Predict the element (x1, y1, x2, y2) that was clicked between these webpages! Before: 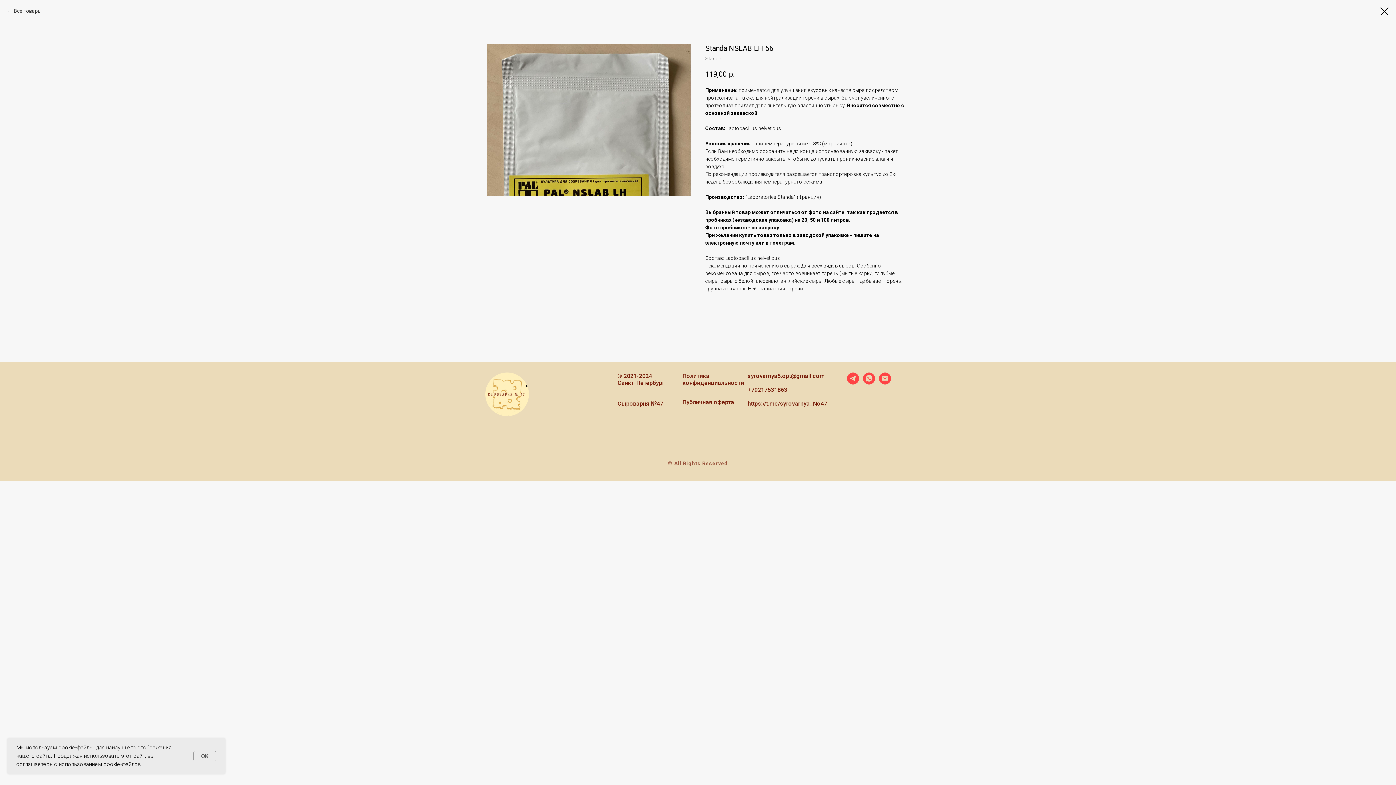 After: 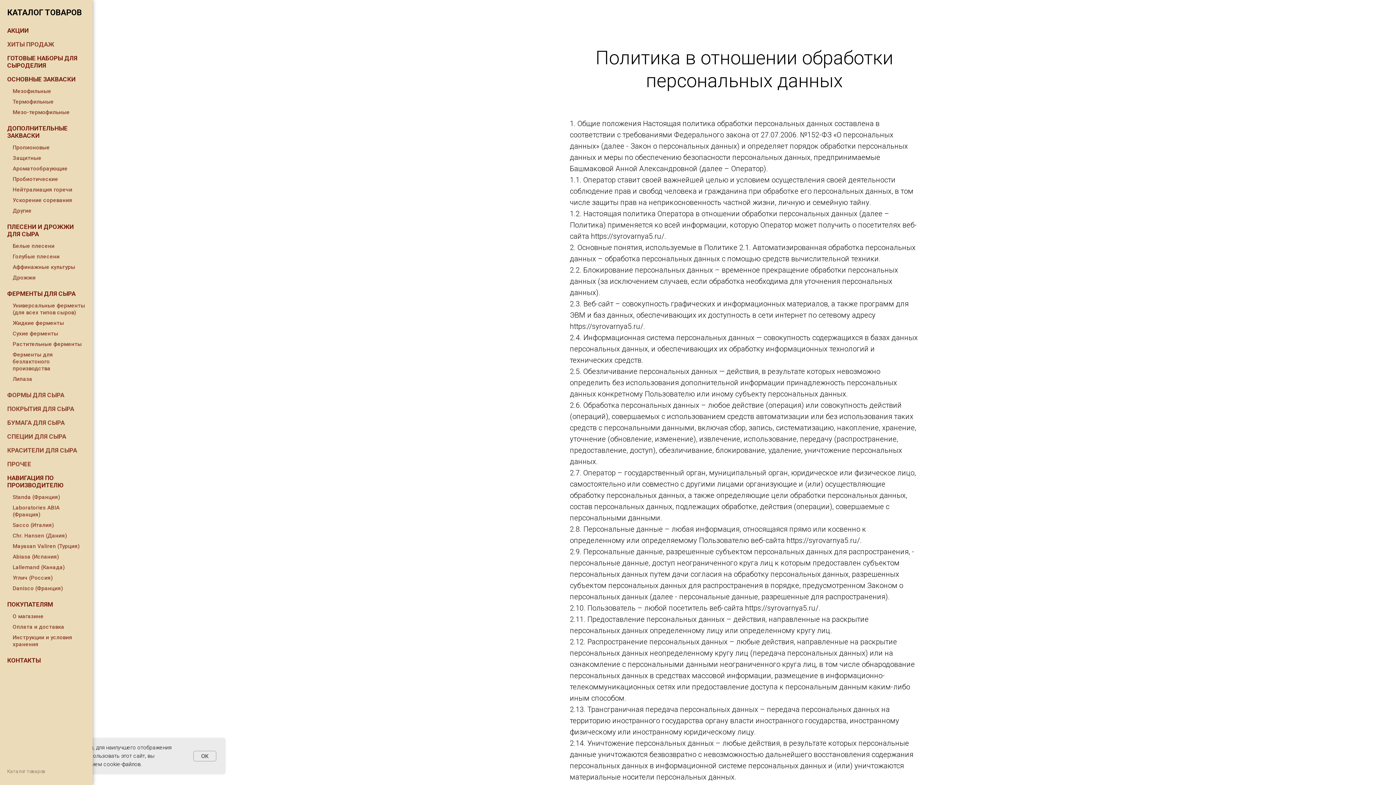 Action: label: Политика конфиденциальности bbox: (682, 372, 744, 386)